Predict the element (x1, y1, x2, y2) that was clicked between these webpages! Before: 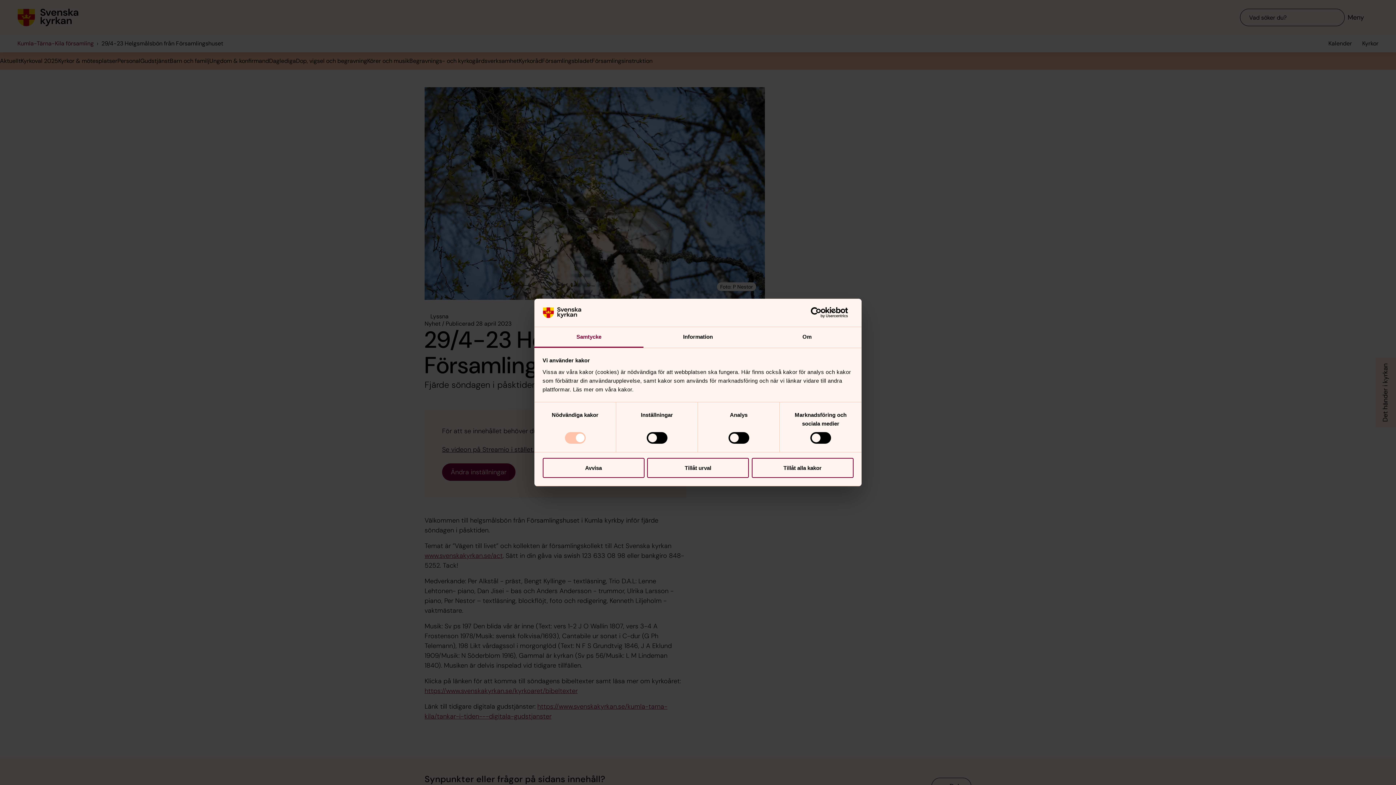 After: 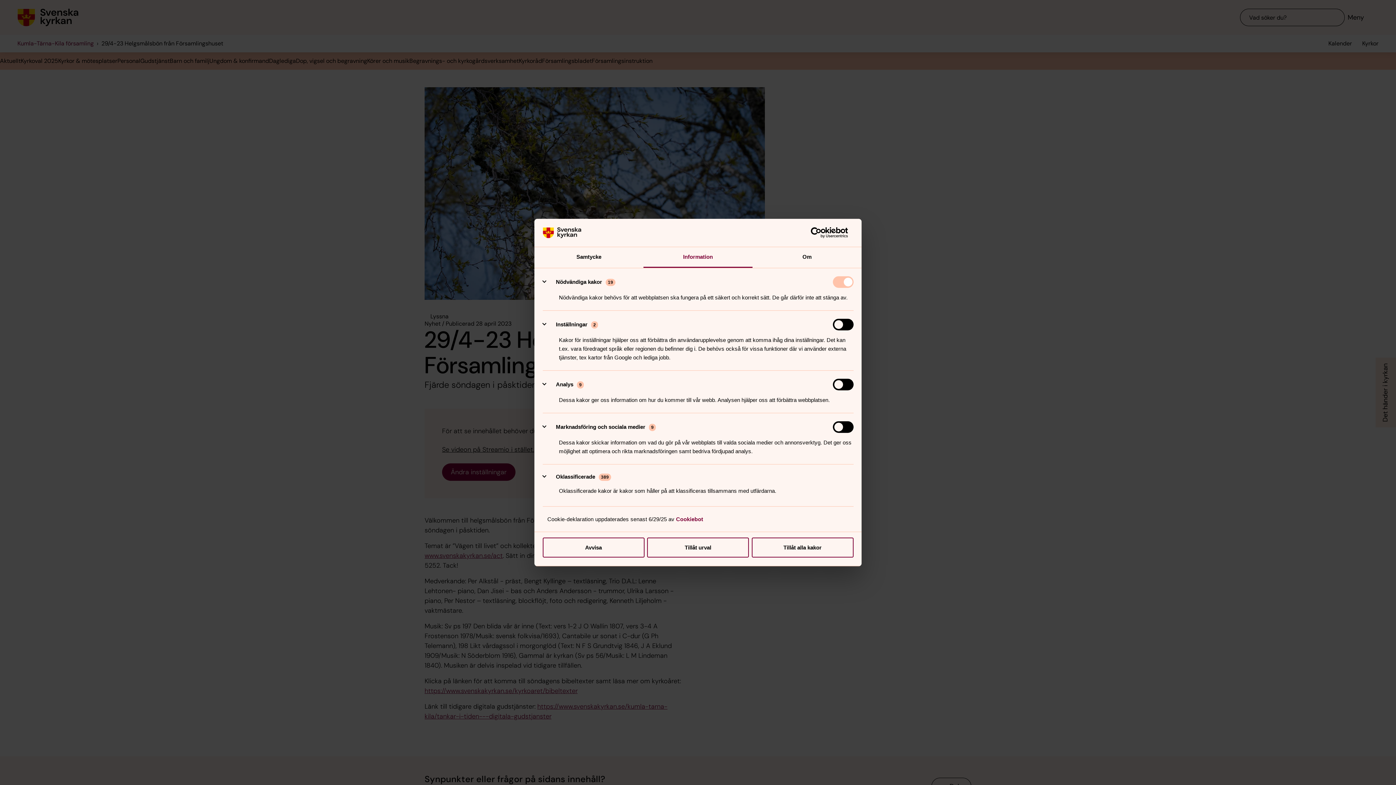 Action: label: Information bbox: (643, 327, 752, 347)